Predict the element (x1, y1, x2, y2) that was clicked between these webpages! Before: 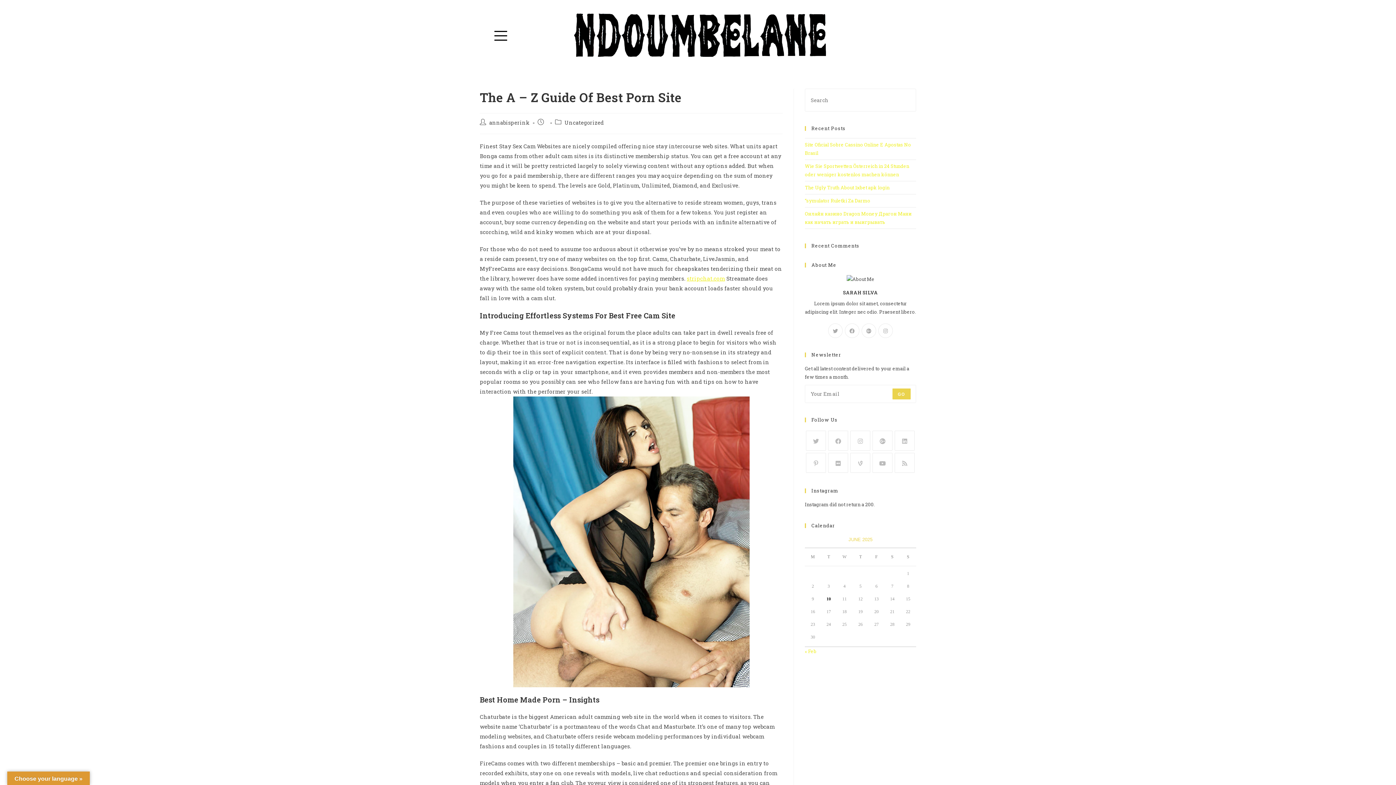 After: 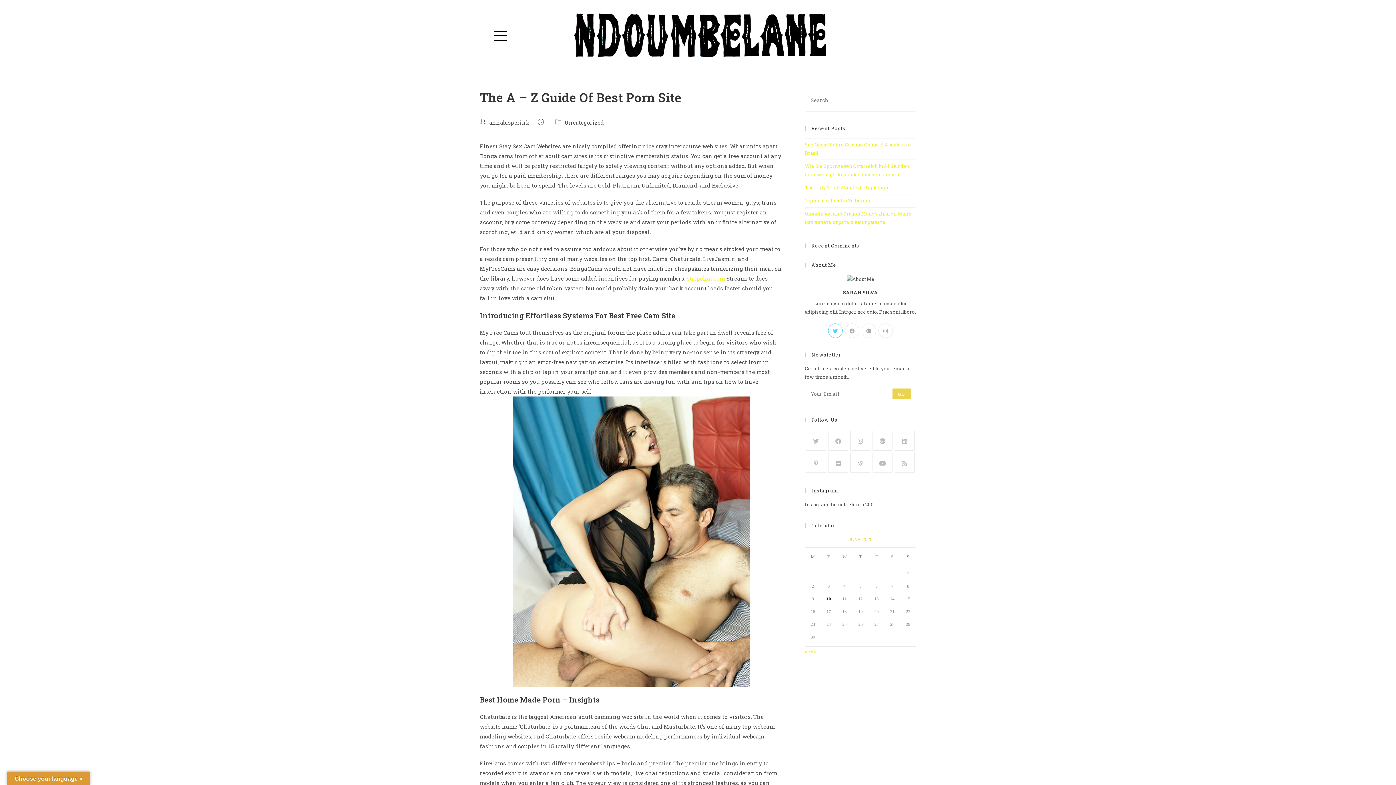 Action: label: Twitter bbox: (828, 323, 842, 338)